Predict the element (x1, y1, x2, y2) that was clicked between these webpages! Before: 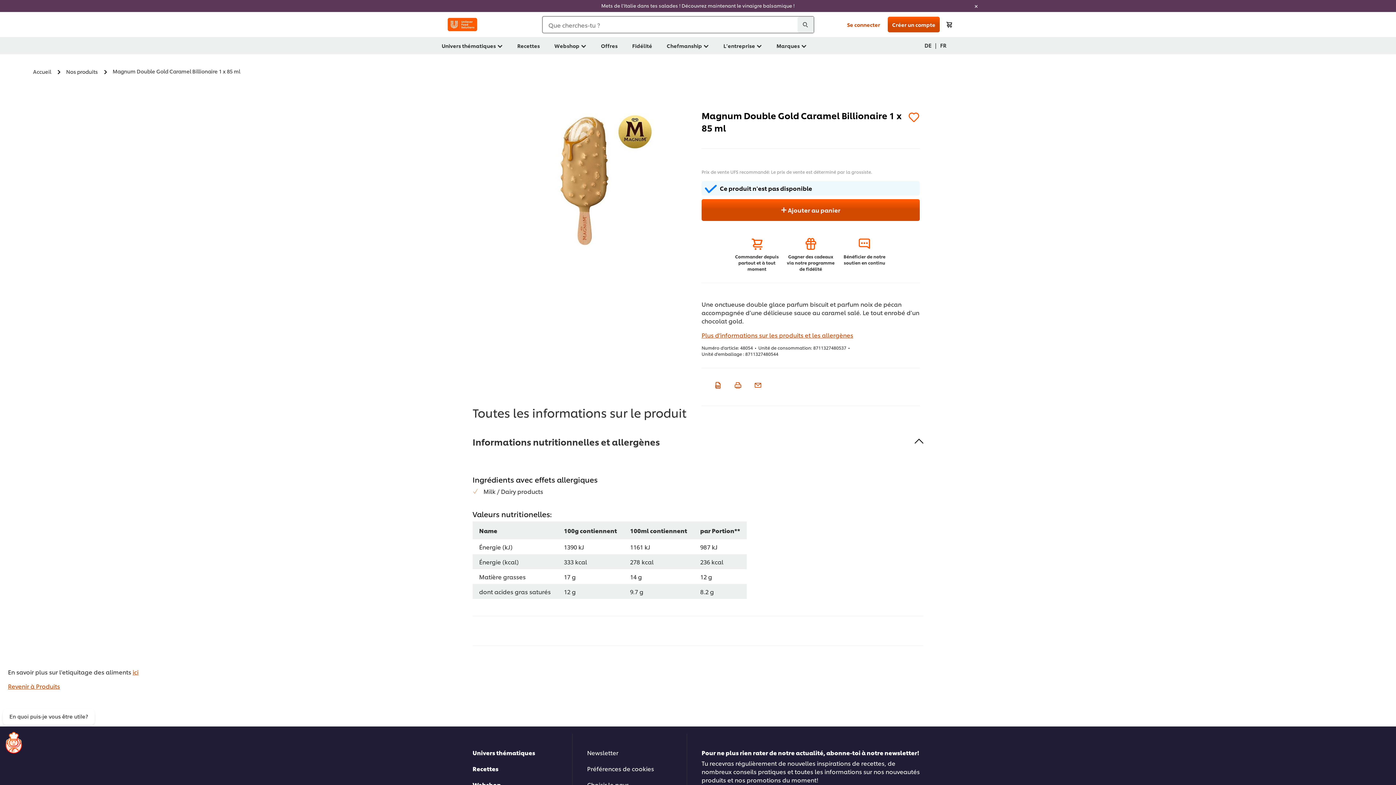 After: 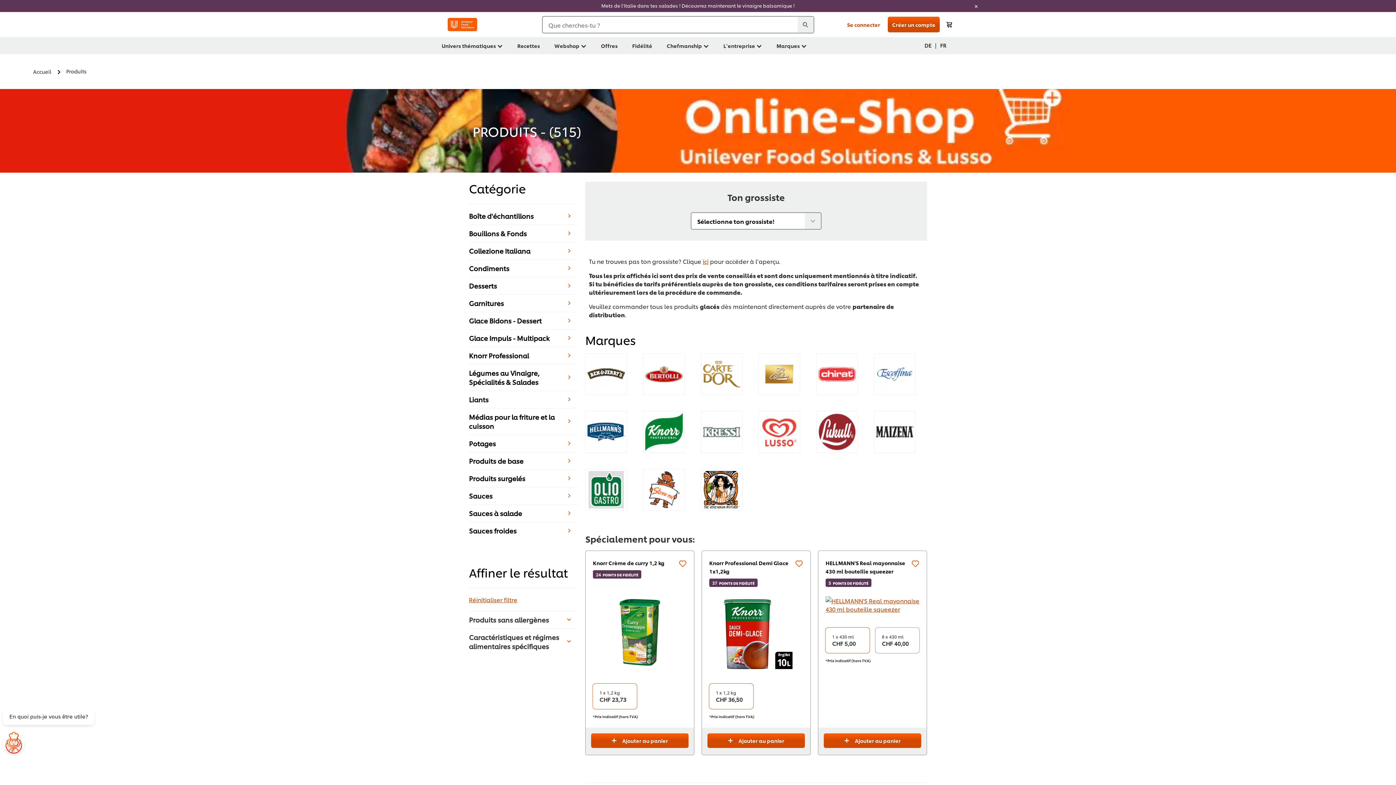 Action: label: Nos produits  bbox: (66, 68, 107, 74)